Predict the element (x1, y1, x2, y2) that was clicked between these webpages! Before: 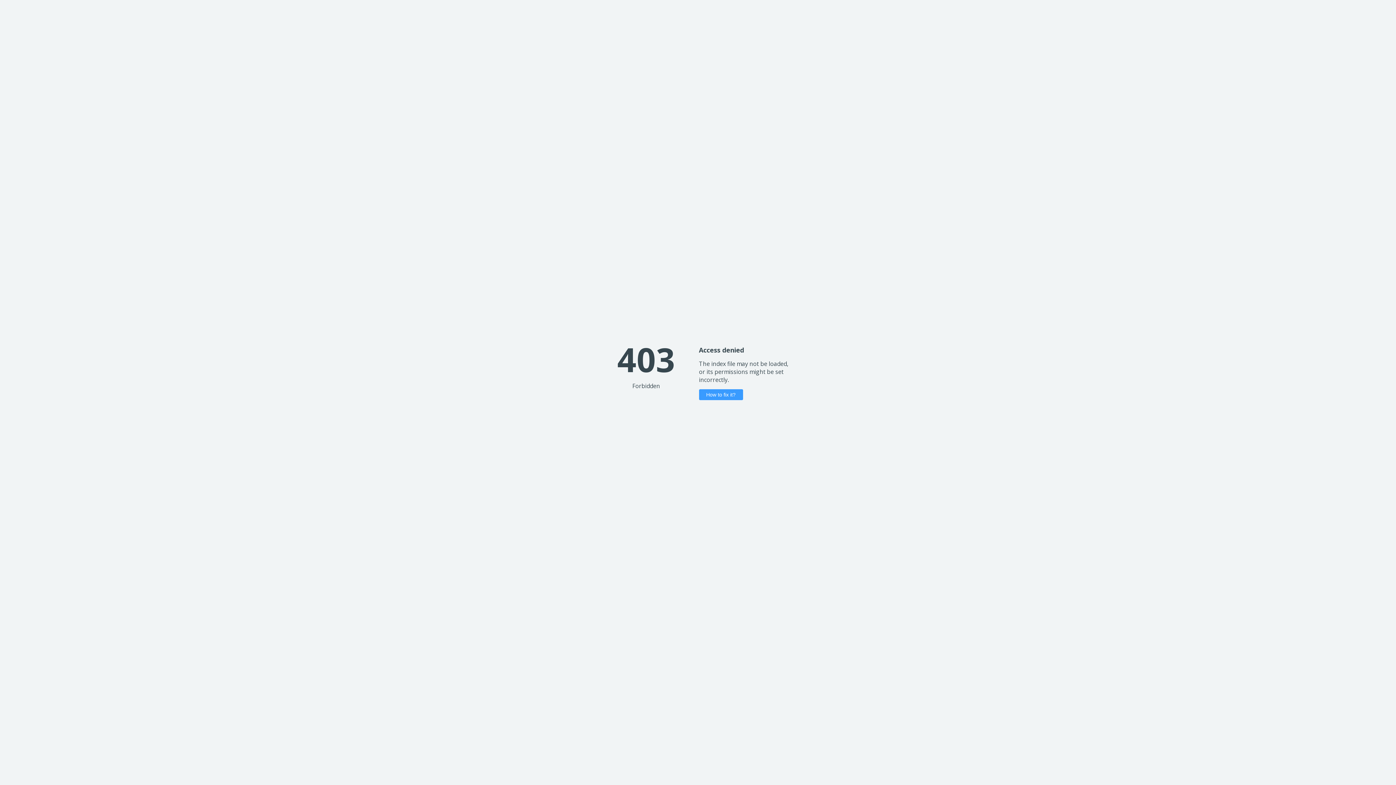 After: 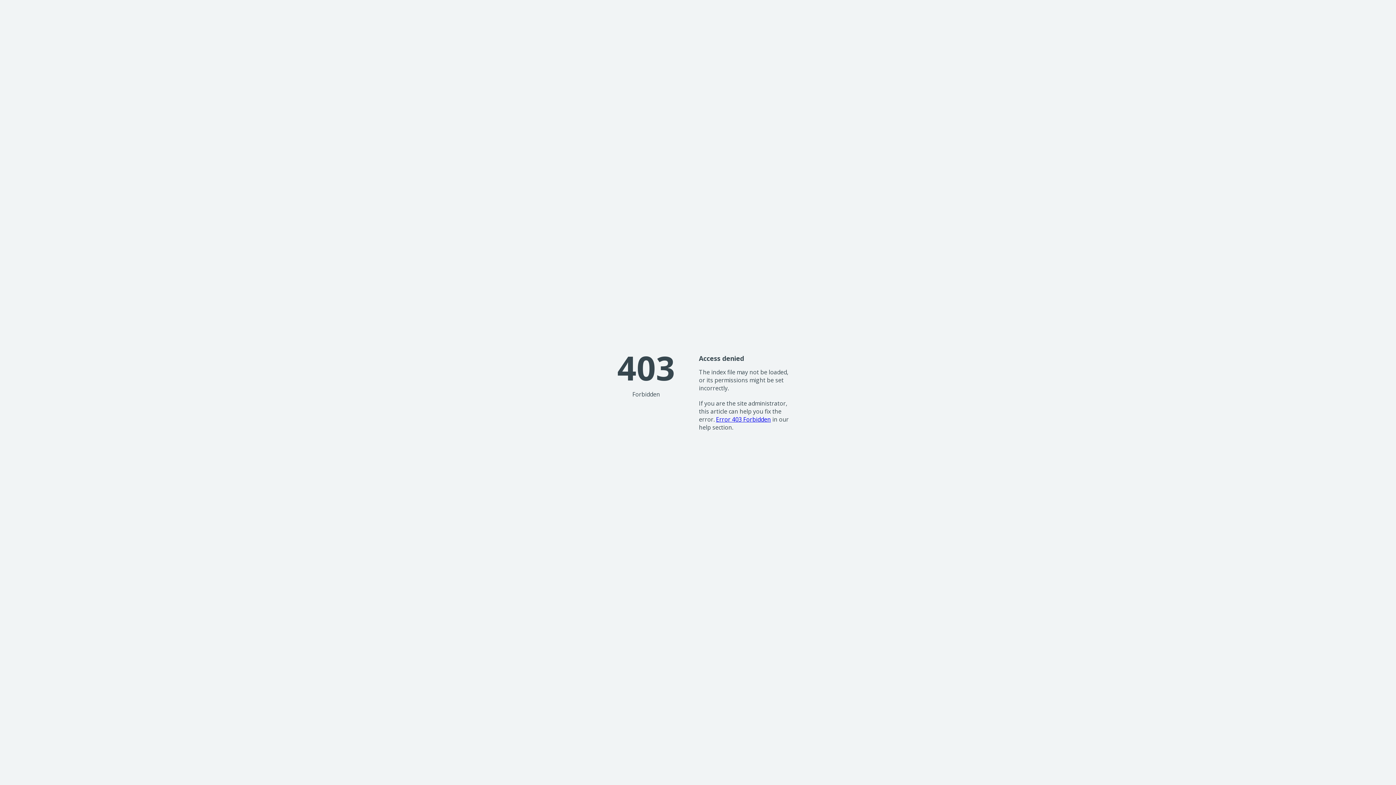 Action: bbox: (699, 389, 743, 400) label: How to fix it?